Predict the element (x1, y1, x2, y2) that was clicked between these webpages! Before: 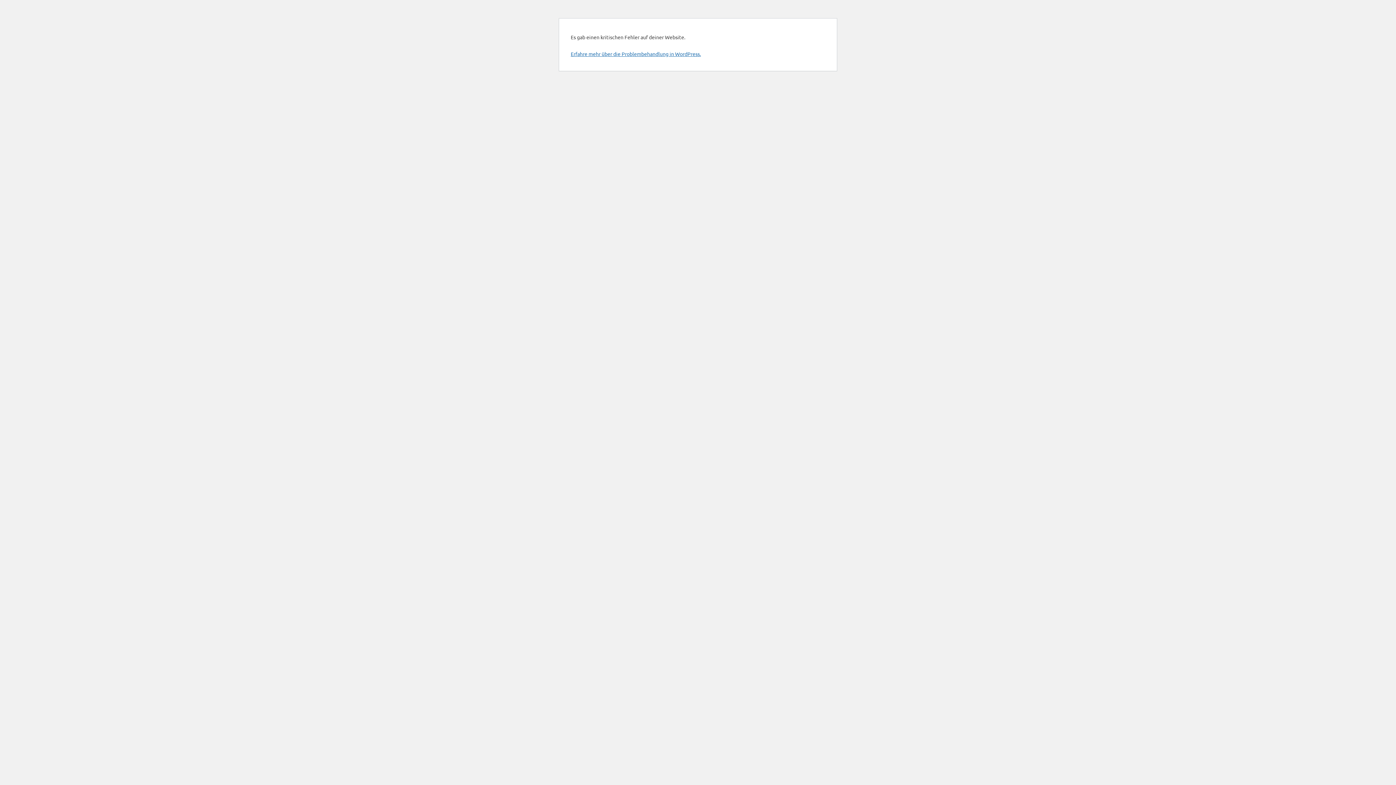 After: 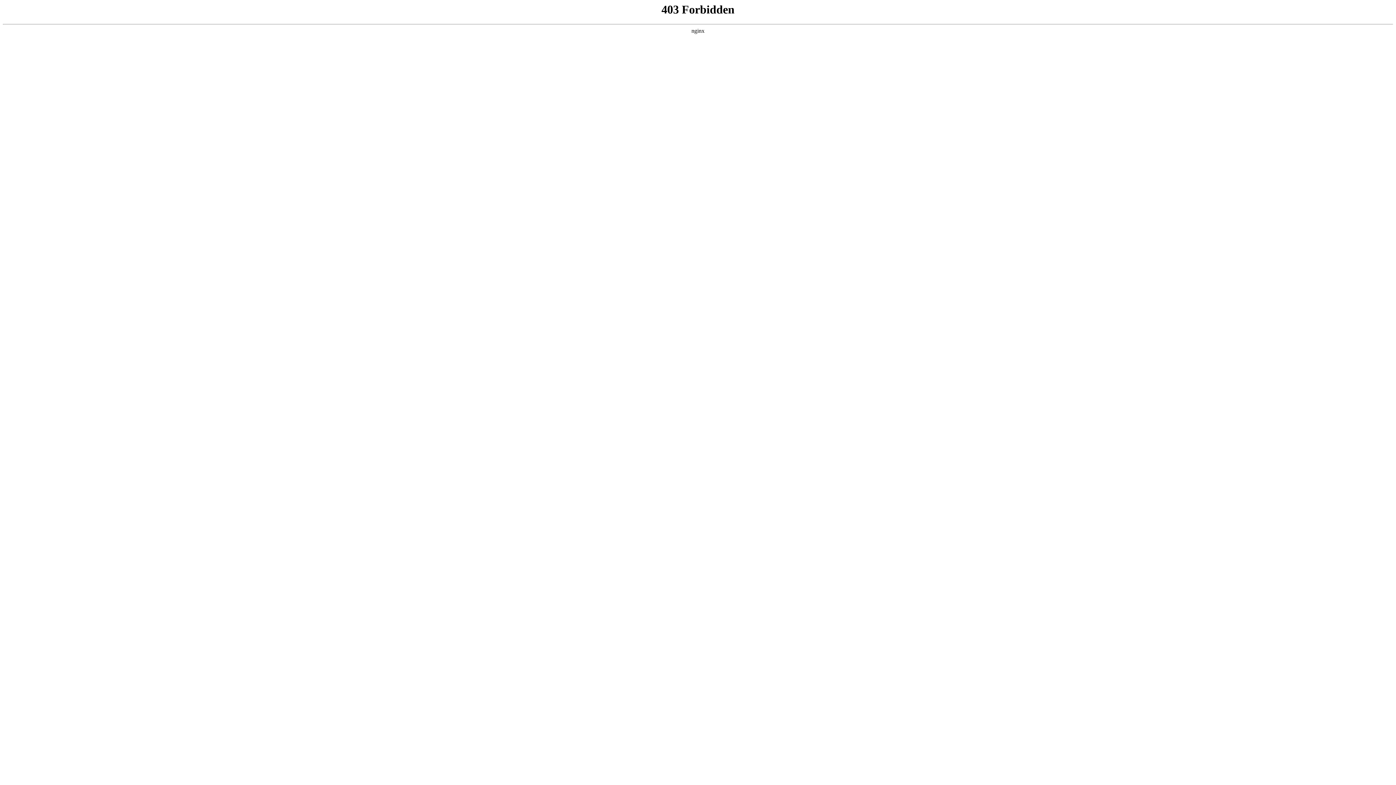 Action: bbox: (570, 50, 701, 57) label: Erfahre mehr über die Problembehandlung in WordPress.